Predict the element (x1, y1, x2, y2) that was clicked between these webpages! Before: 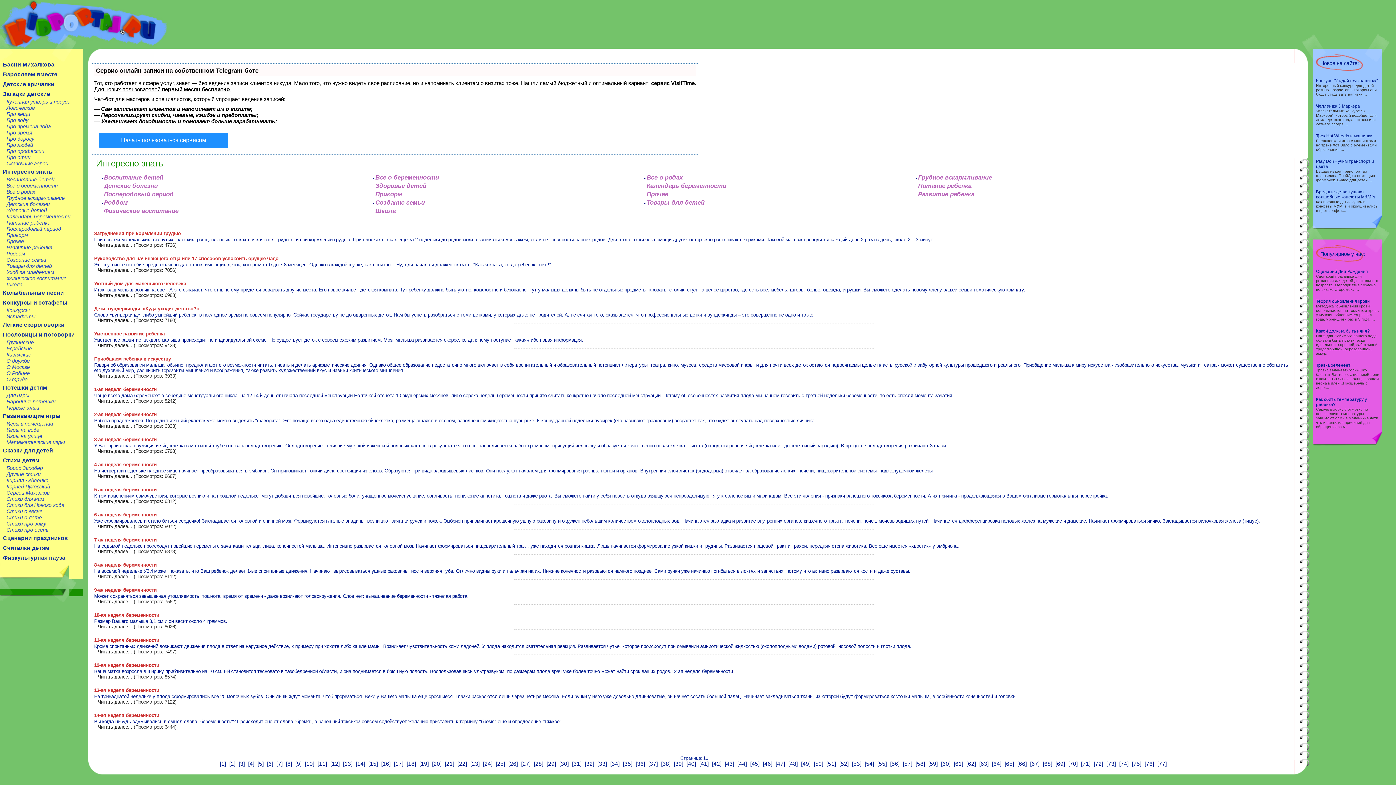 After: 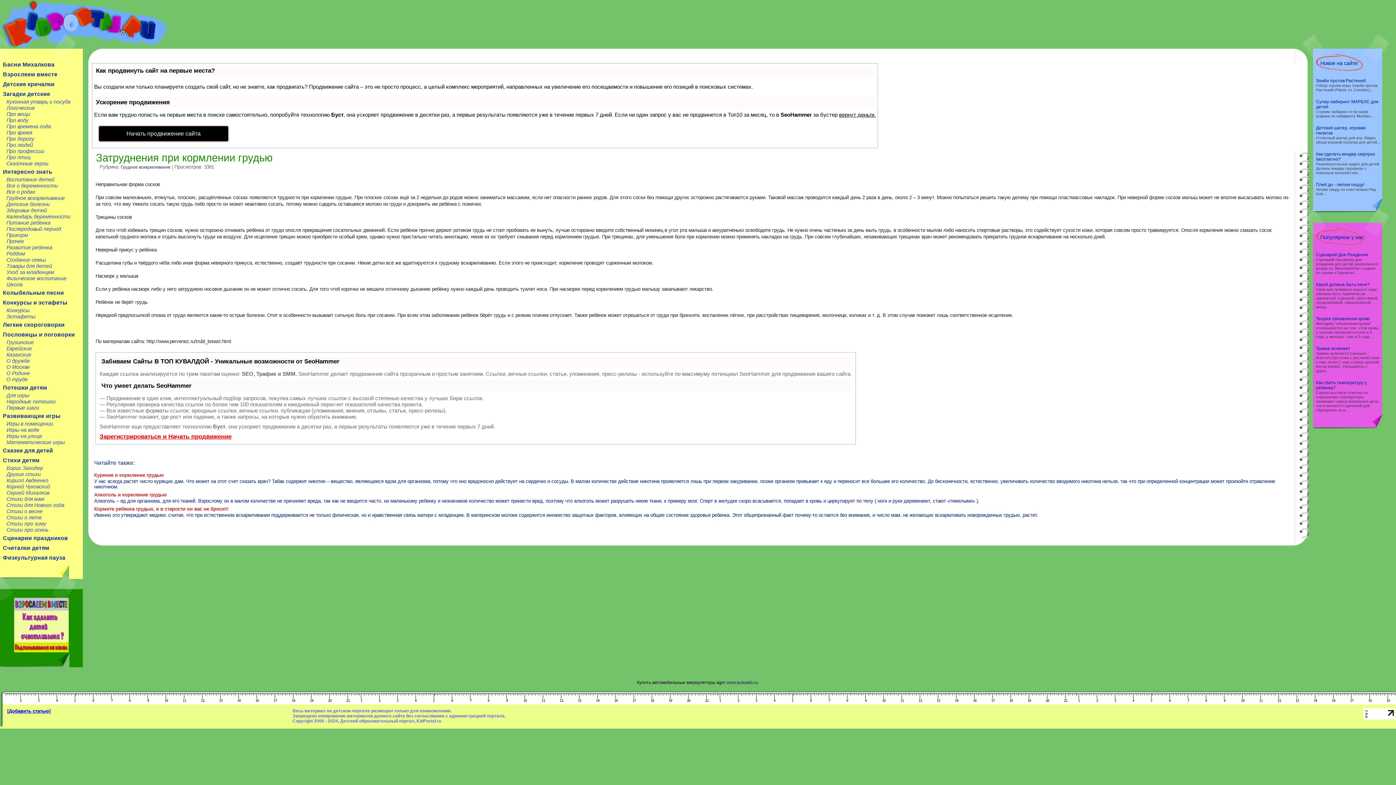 Action: bbox: (97, 242, 132, 248) label: Читать далее...